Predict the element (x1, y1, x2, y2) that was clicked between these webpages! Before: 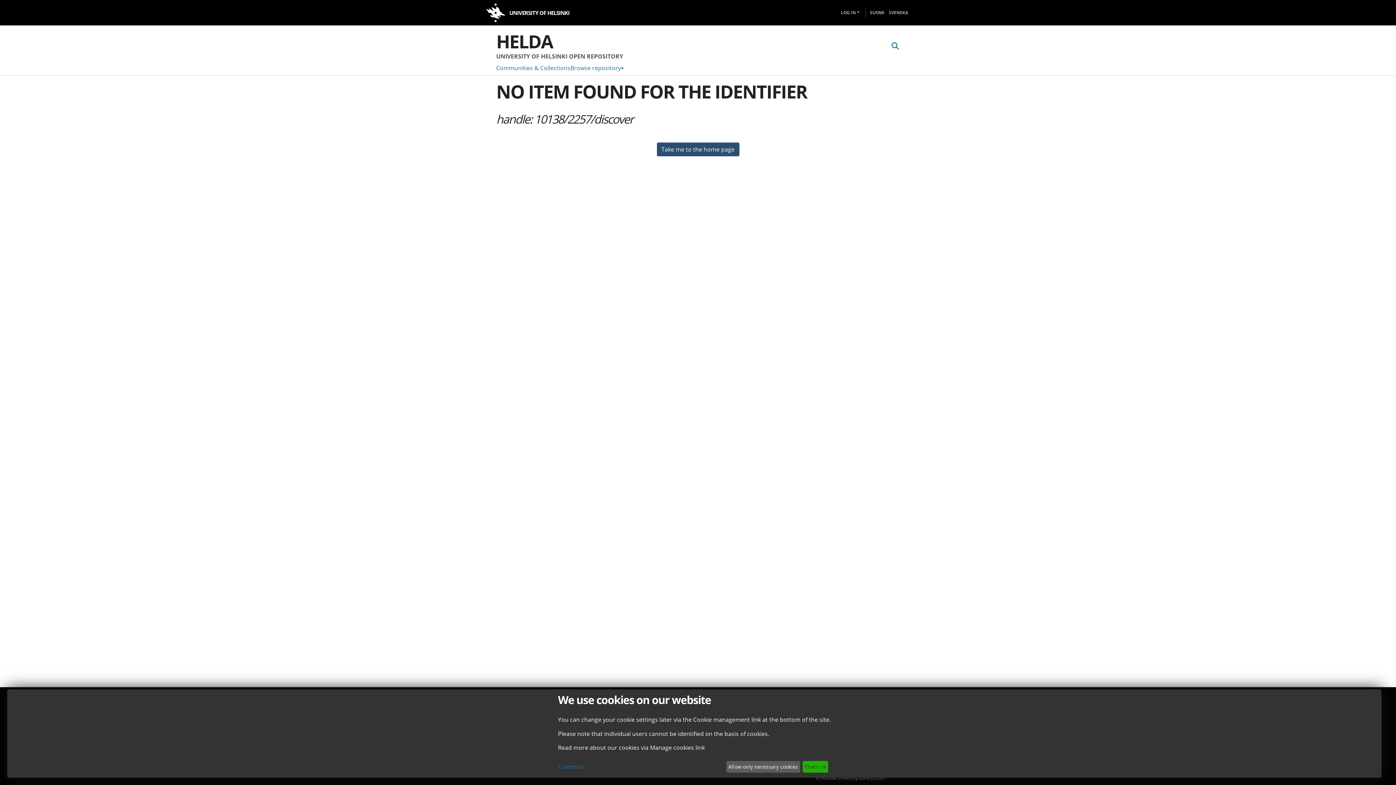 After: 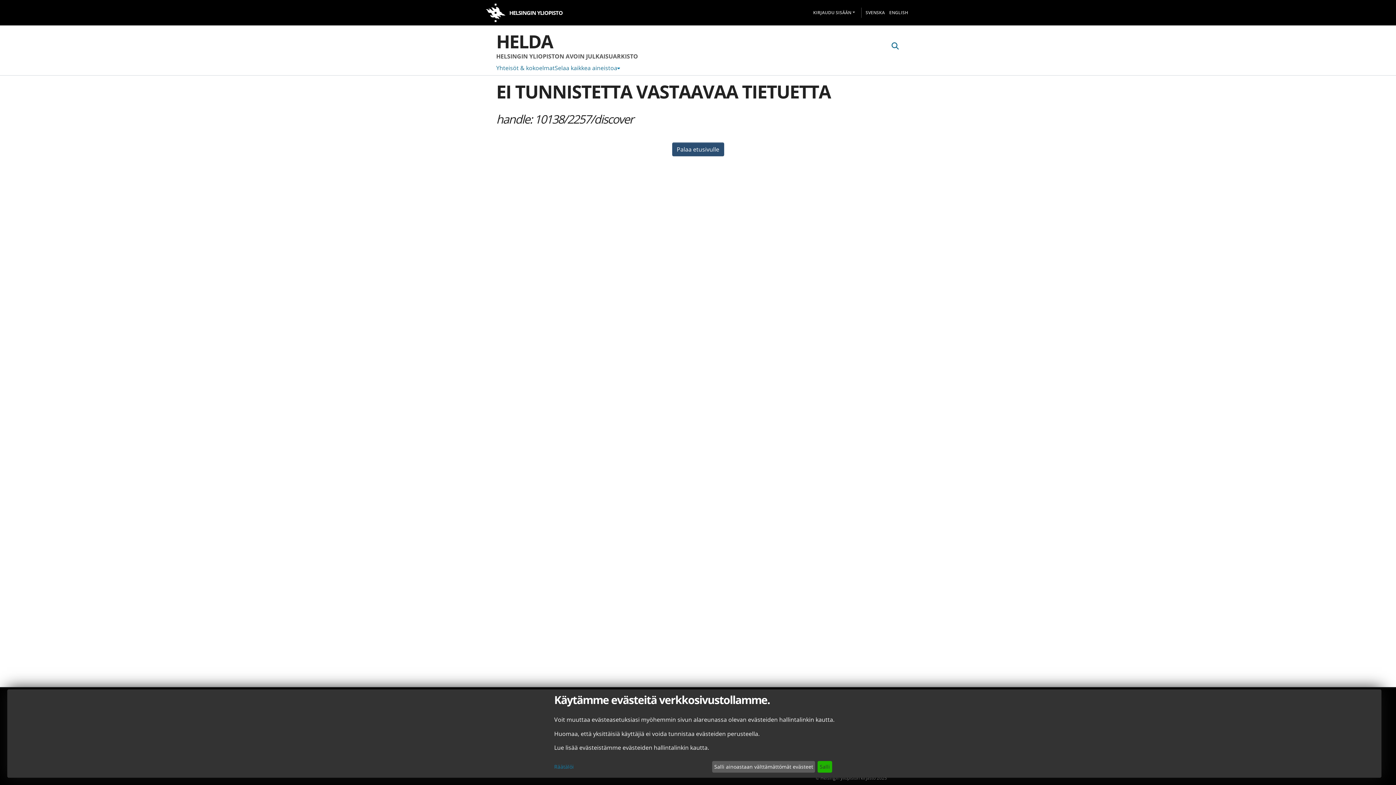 Action: bbox: (866, 7, 884, 17) label: FI